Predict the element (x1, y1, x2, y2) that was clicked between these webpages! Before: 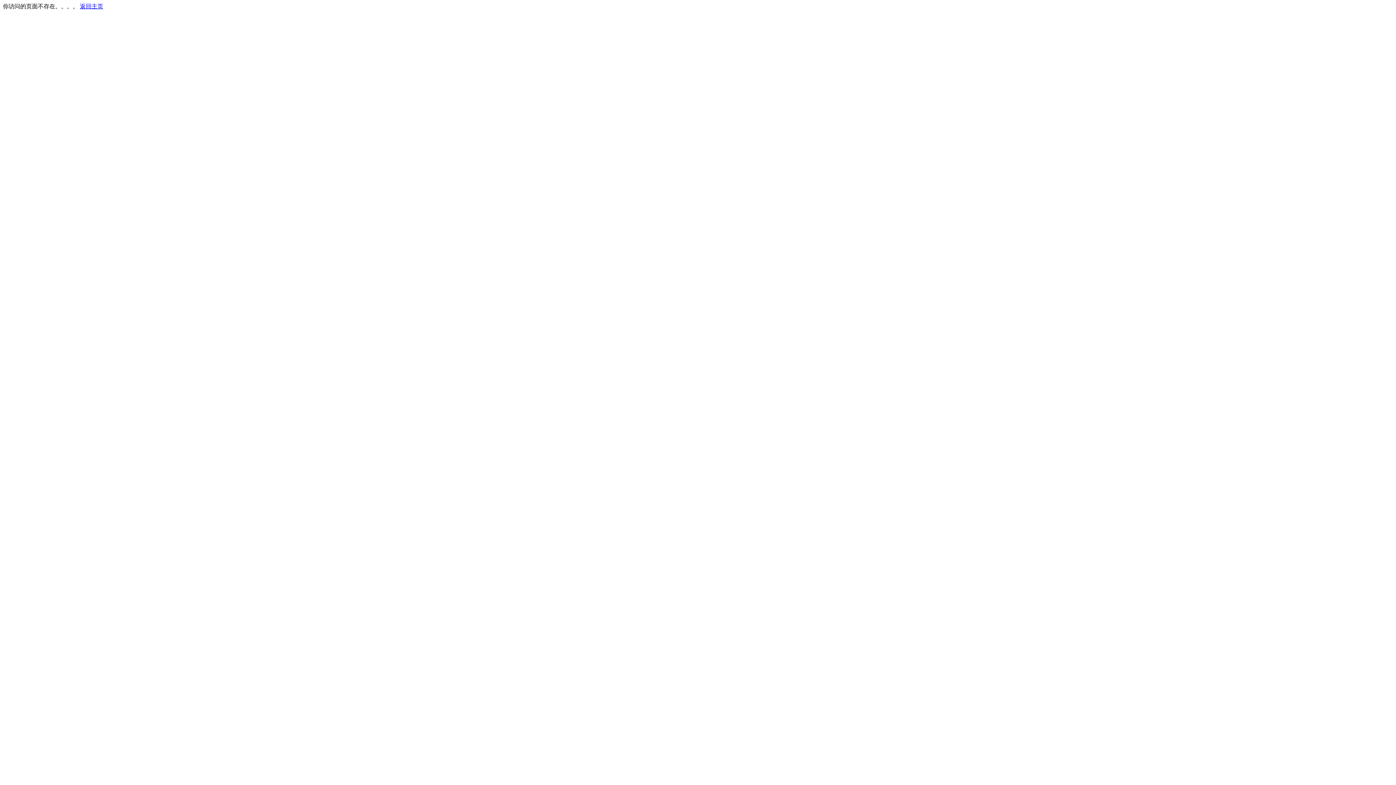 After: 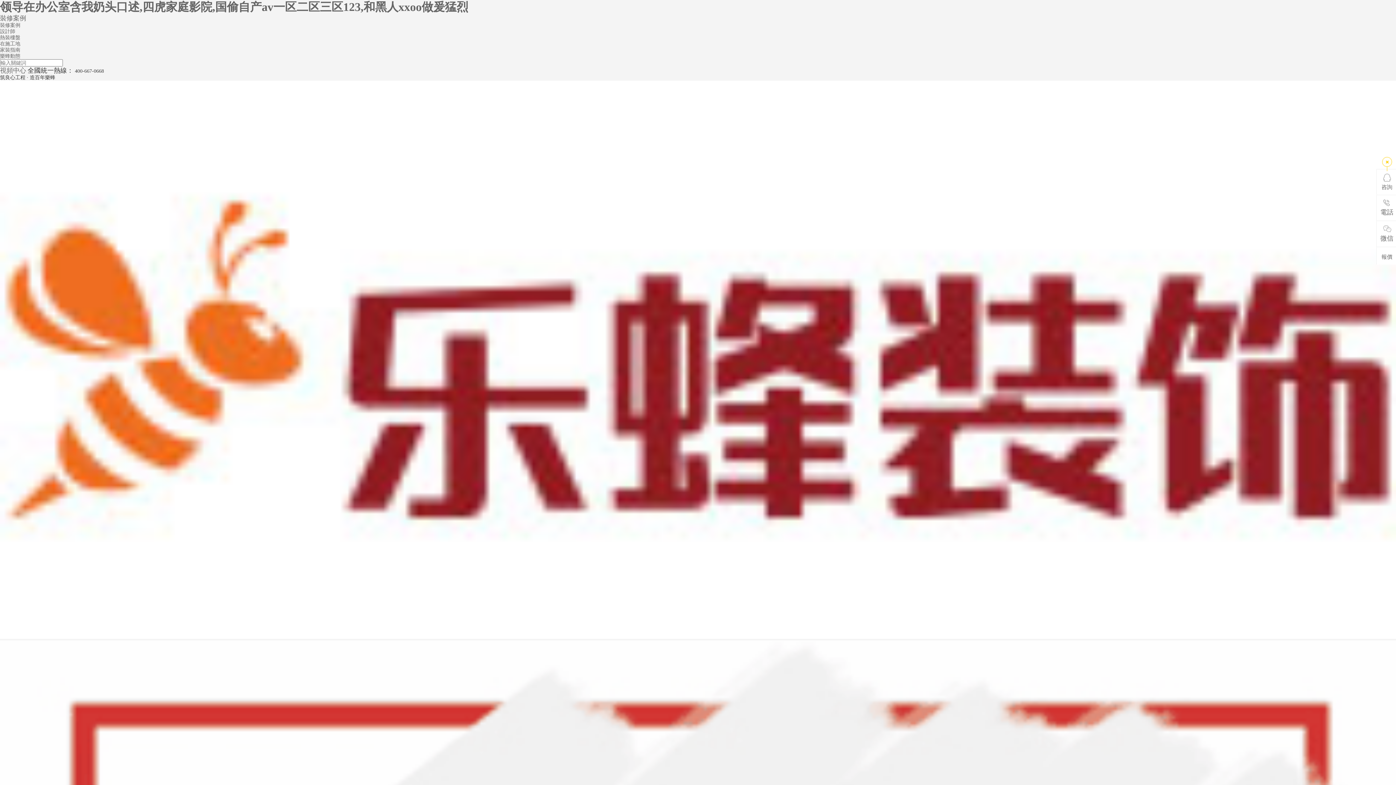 Action: bbox: (80, 3, 103, 9) label: 返回主页